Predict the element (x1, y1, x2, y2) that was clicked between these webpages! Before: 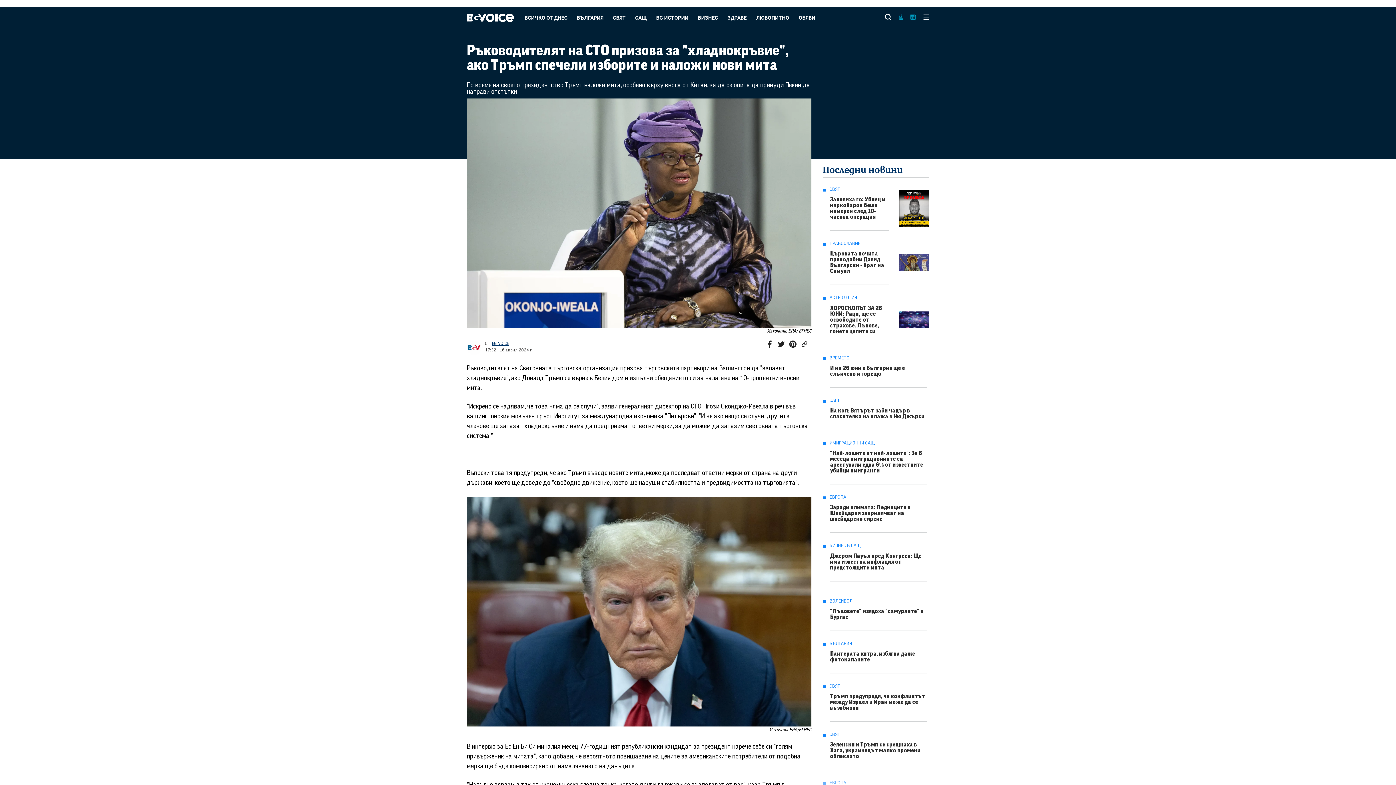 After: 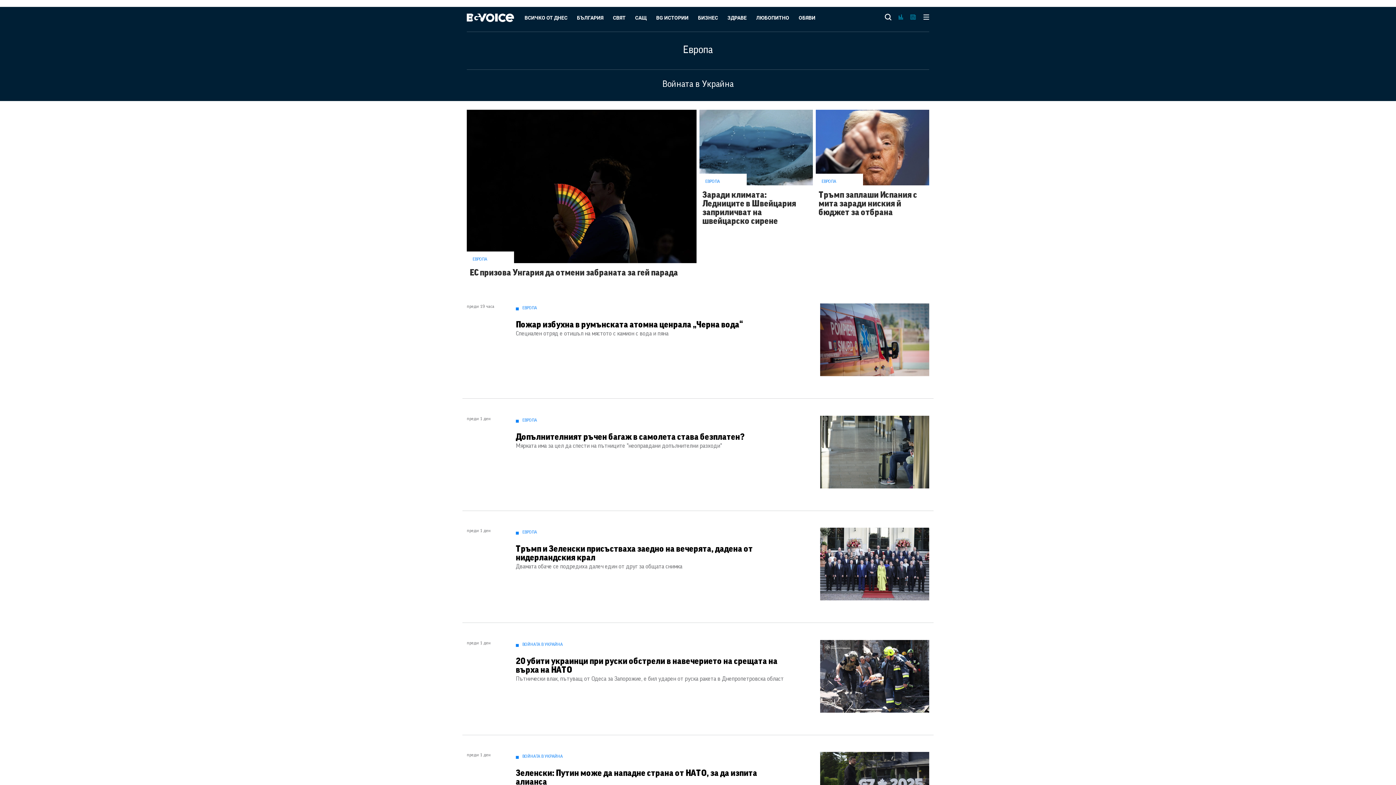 Action: label: ЕВРОПА bbox: (823, 781, 846, 785)